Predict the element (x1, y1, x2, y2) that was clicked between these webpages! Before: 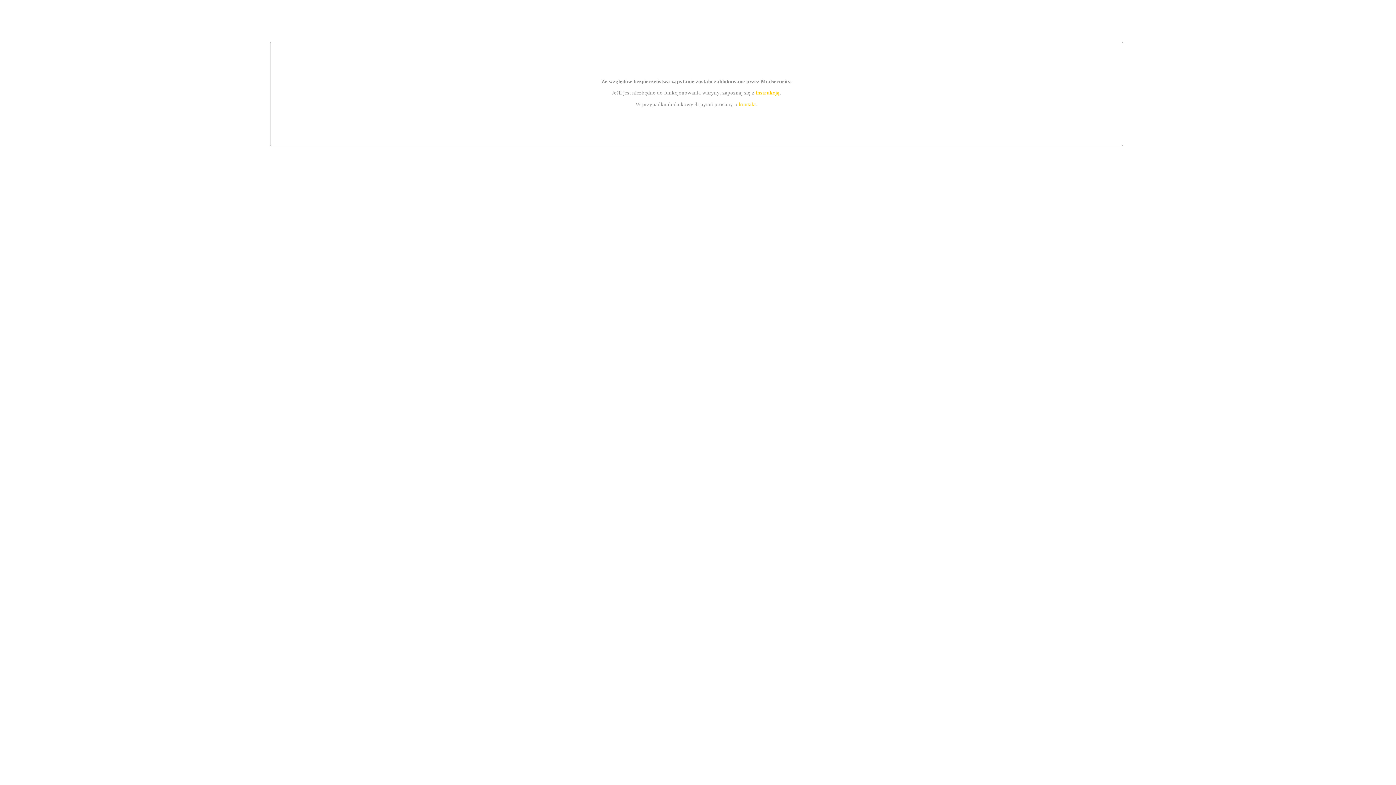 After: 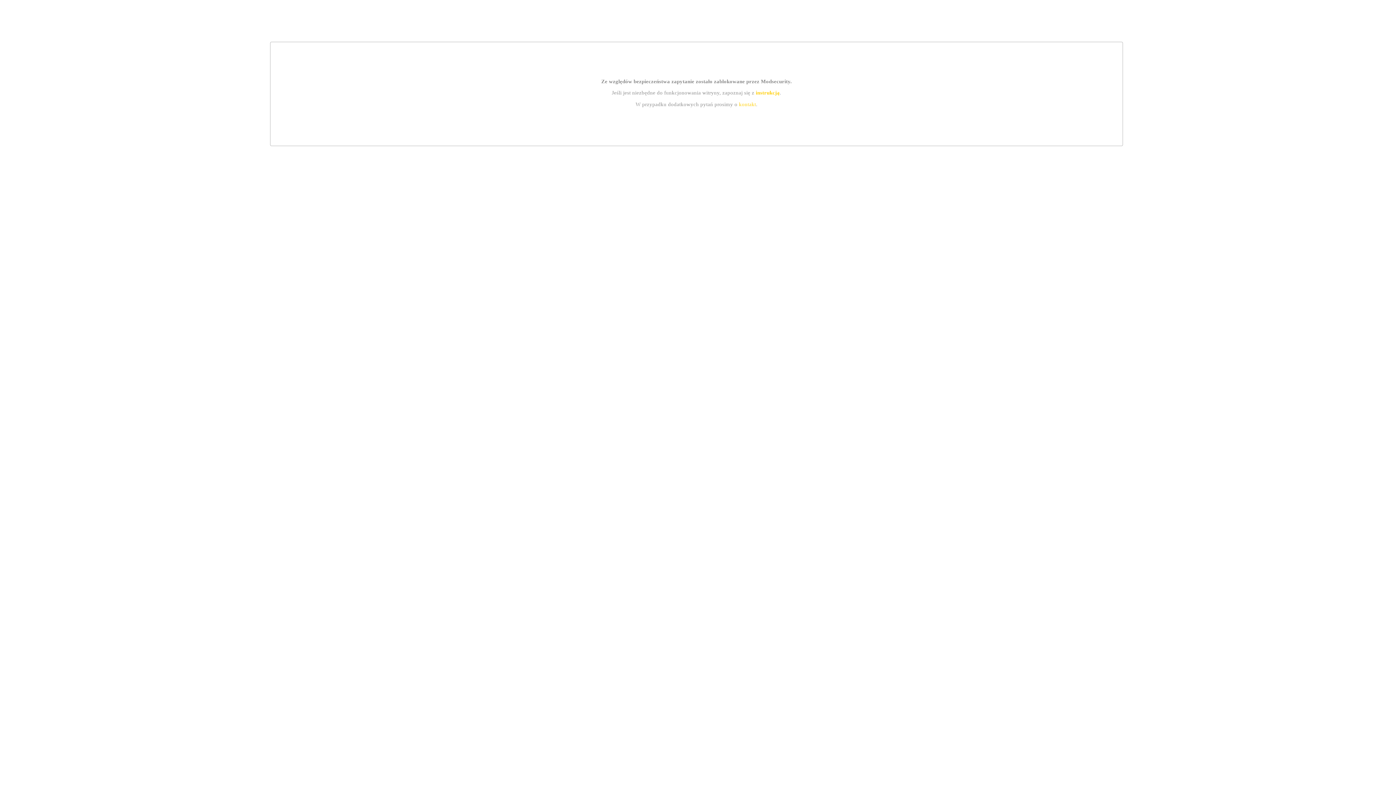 Action: label: instrukcją bbox: (755, 89, 779, 95)